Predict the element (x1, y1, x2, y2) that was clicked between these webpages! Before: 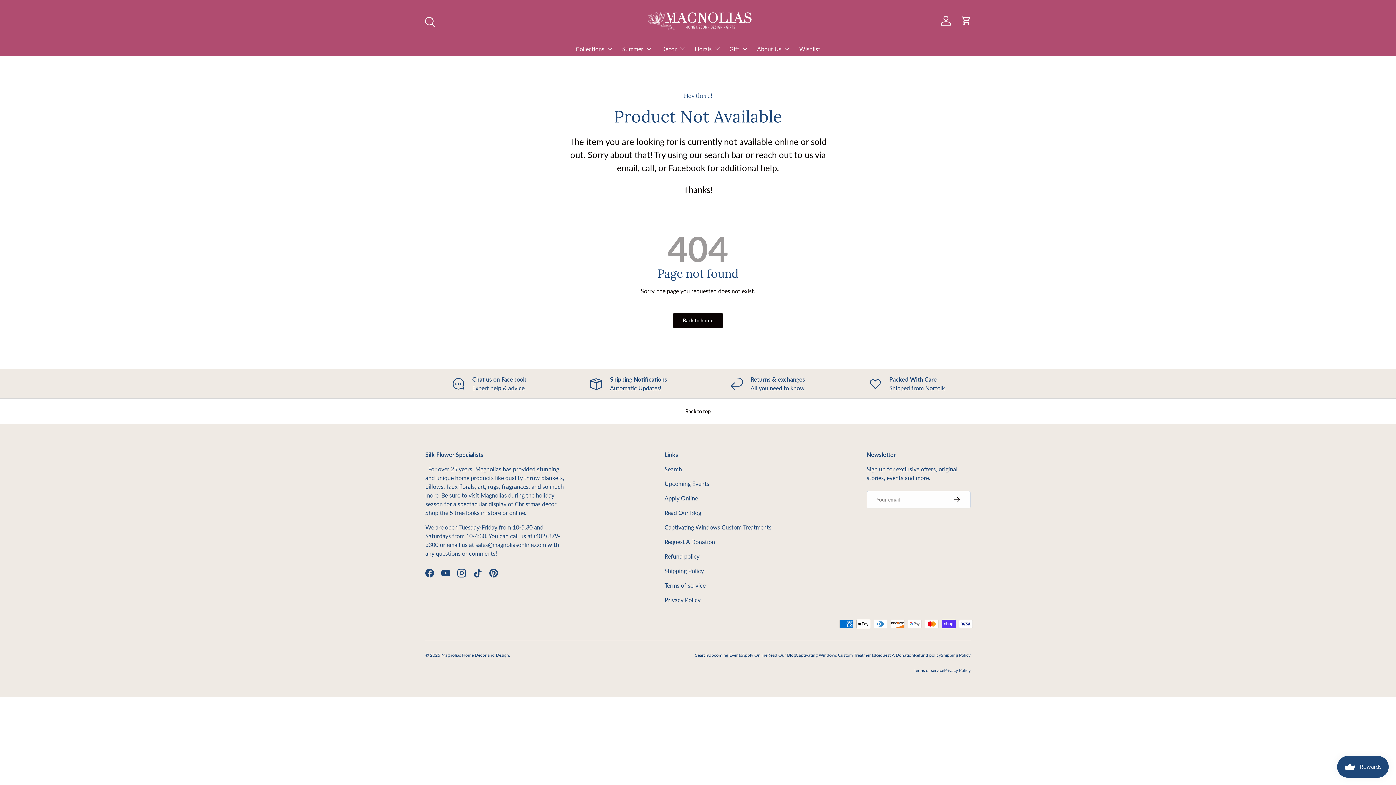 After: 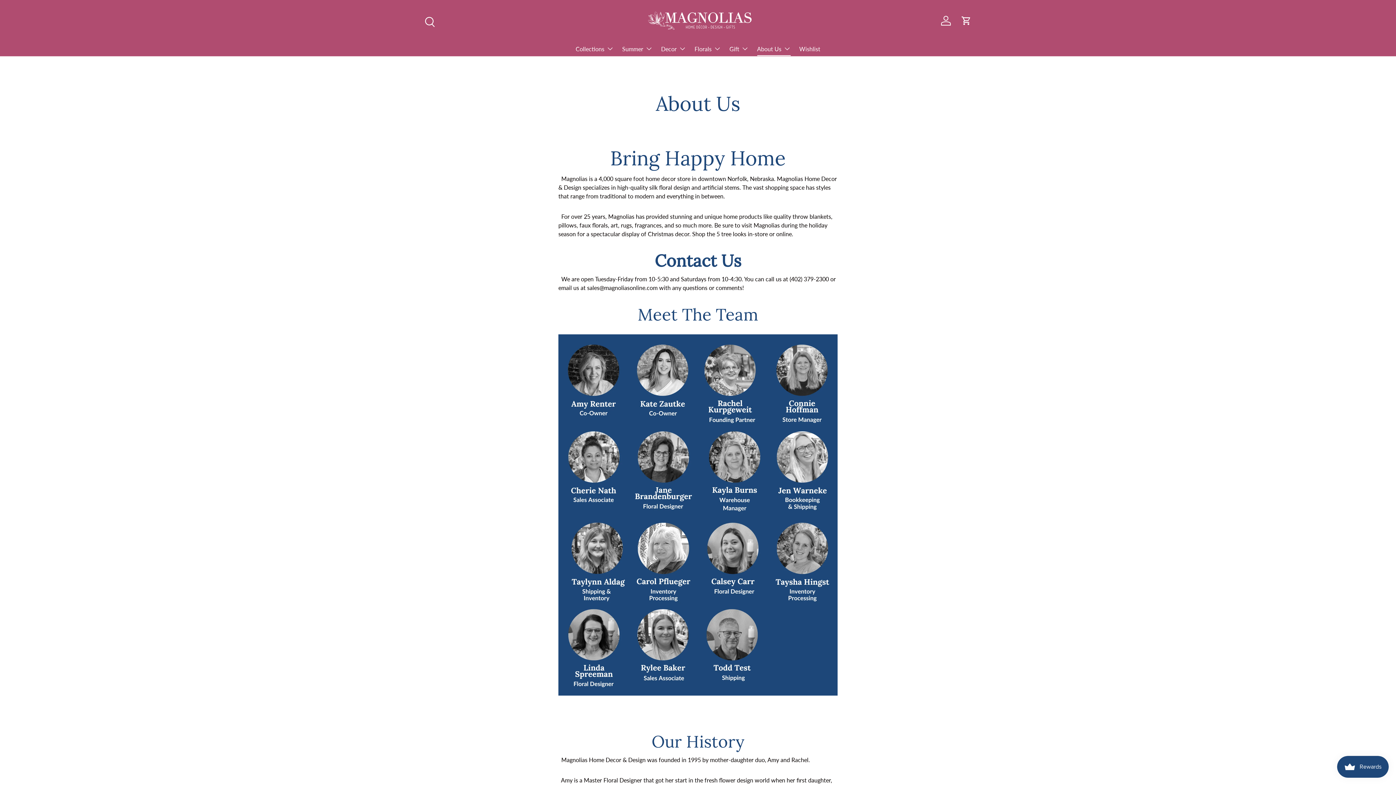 Action: label: About Us bbox: (757, 41, 790, 55)